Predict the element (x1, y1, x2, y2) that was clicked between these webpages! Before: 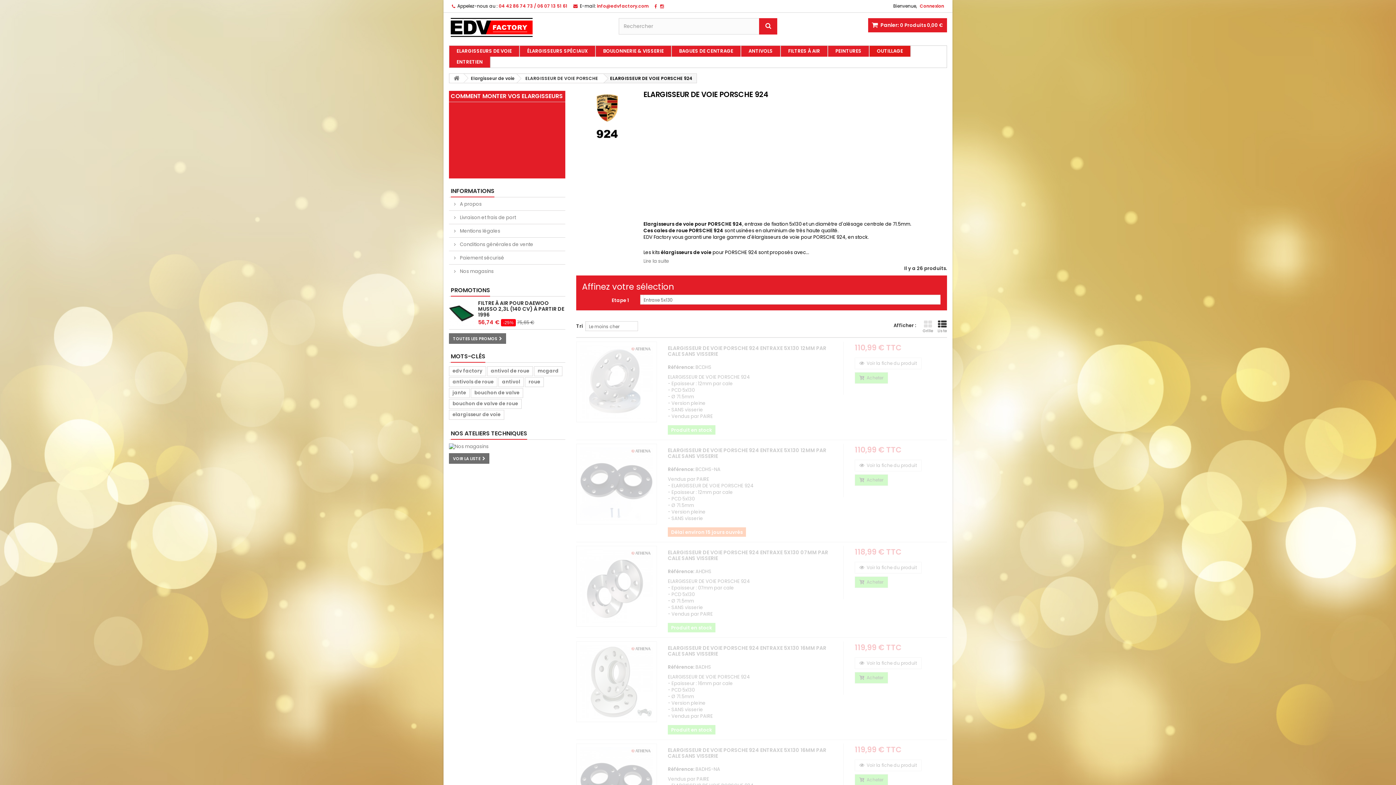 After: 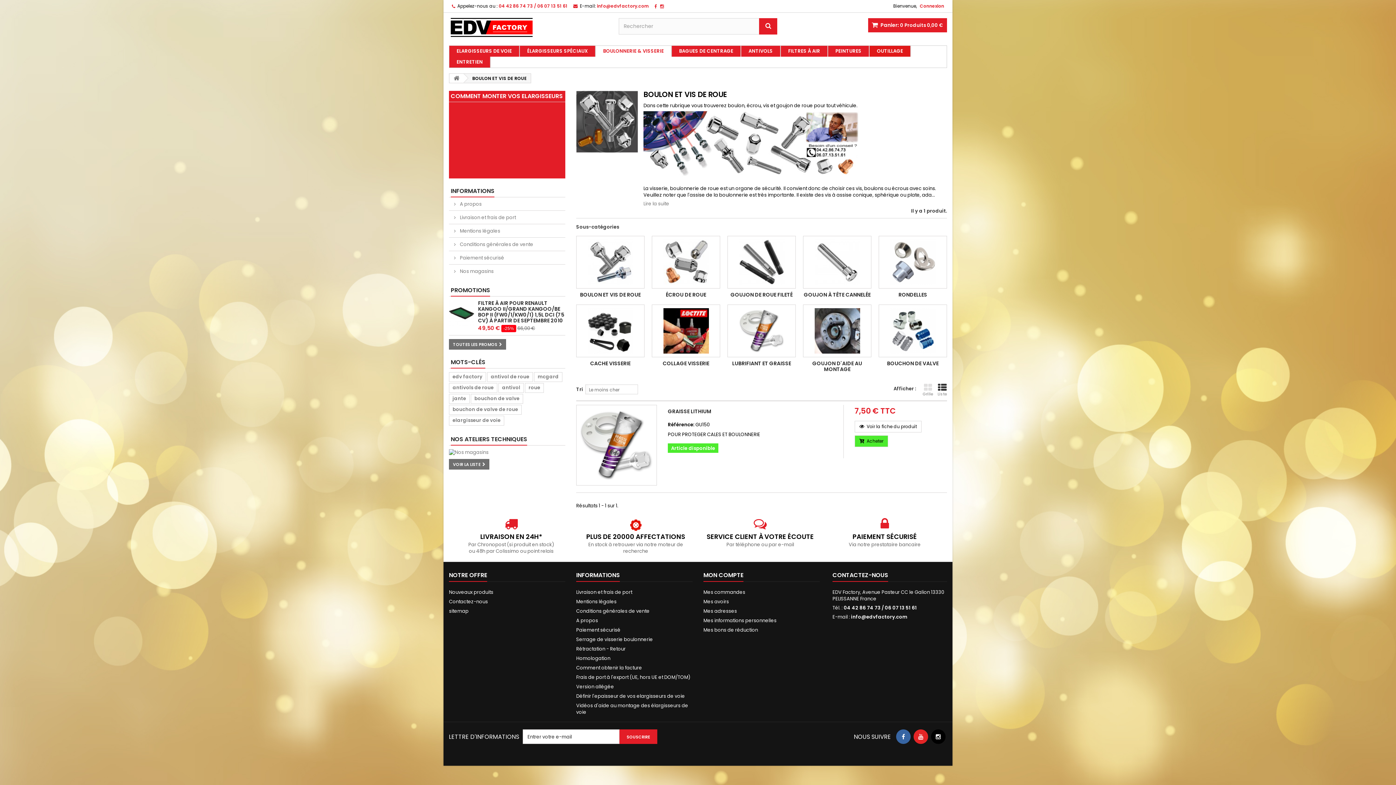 Action: label: BOULONNERIE & VISSERIE bbox: (596, 45, 672, 56)